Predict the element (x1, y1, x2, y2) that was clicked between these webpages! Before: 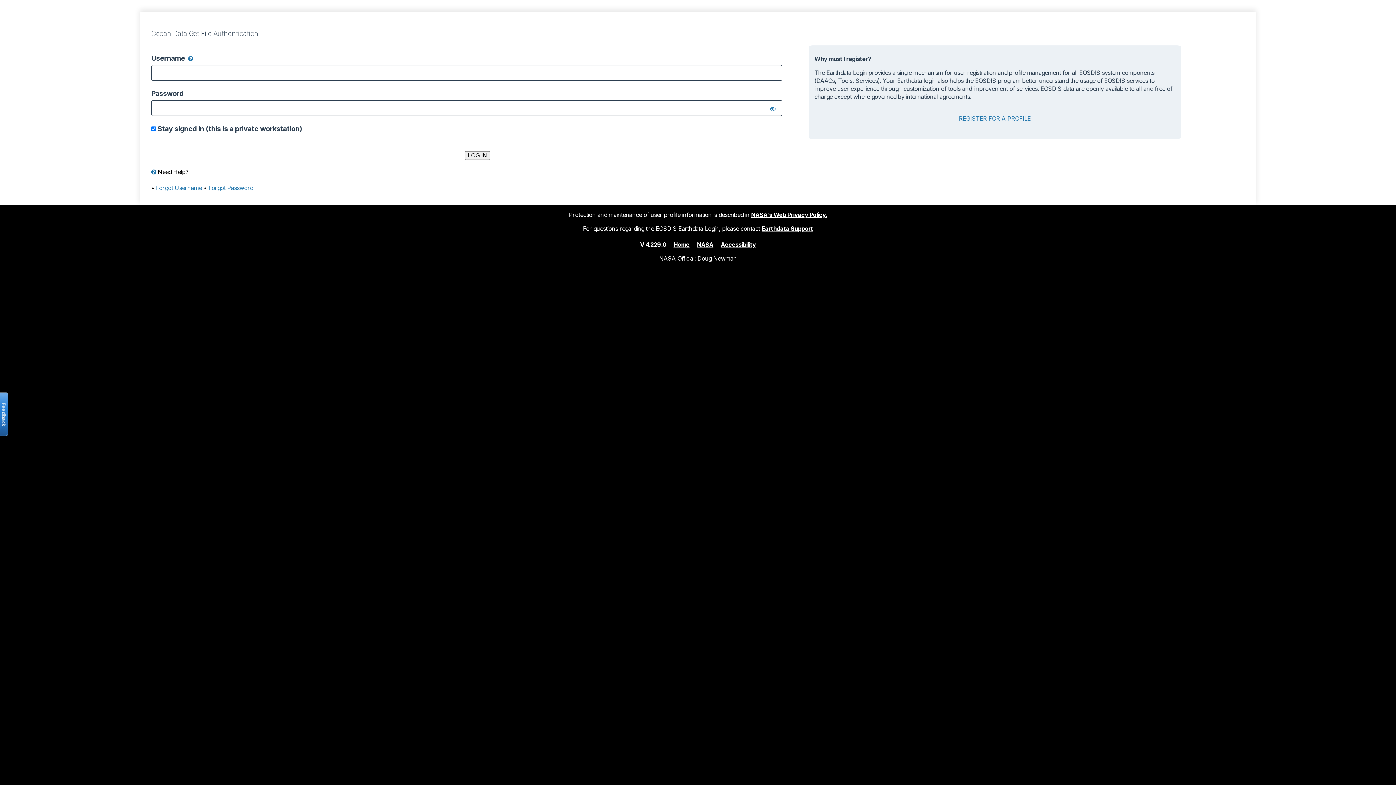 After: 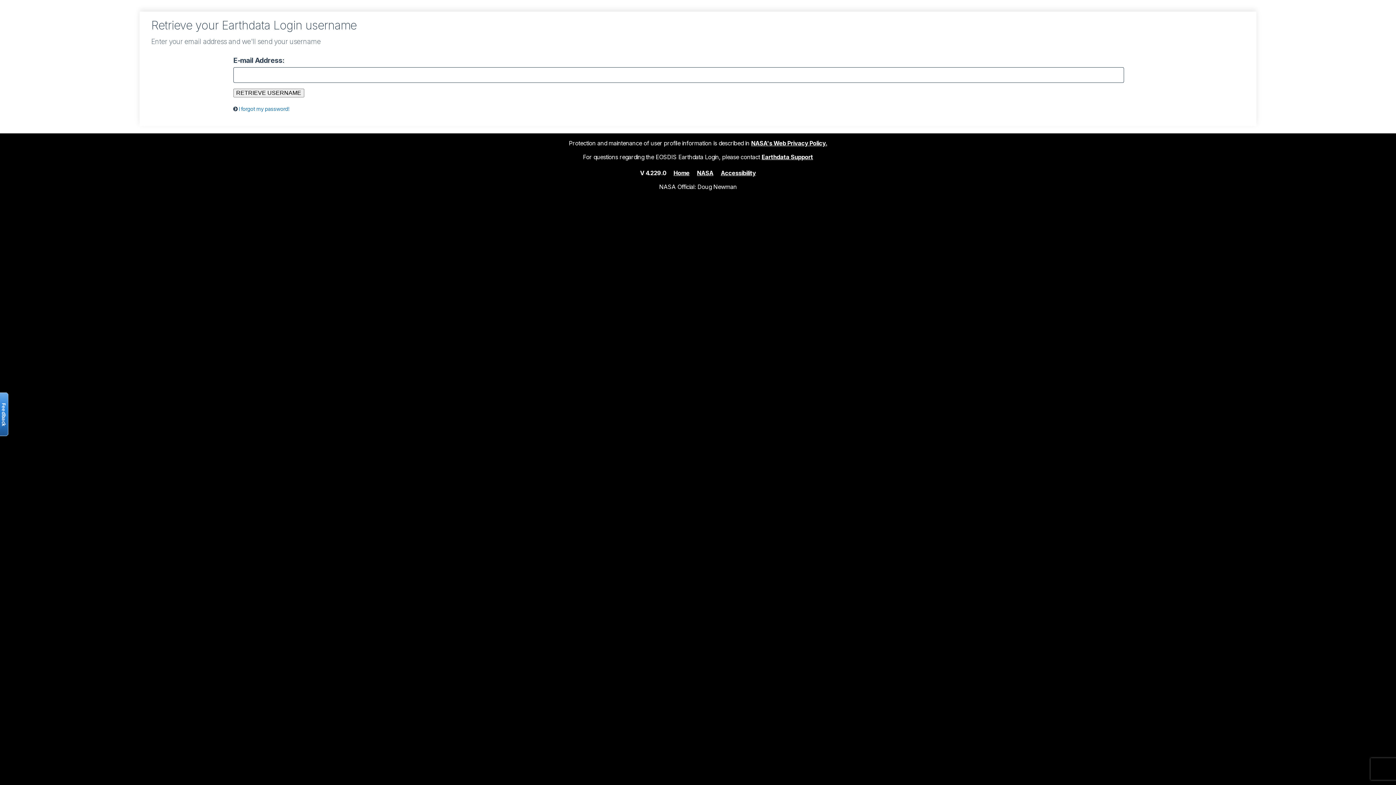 Action: bbox: (156, 184, 202, 191) label: Forgot Username